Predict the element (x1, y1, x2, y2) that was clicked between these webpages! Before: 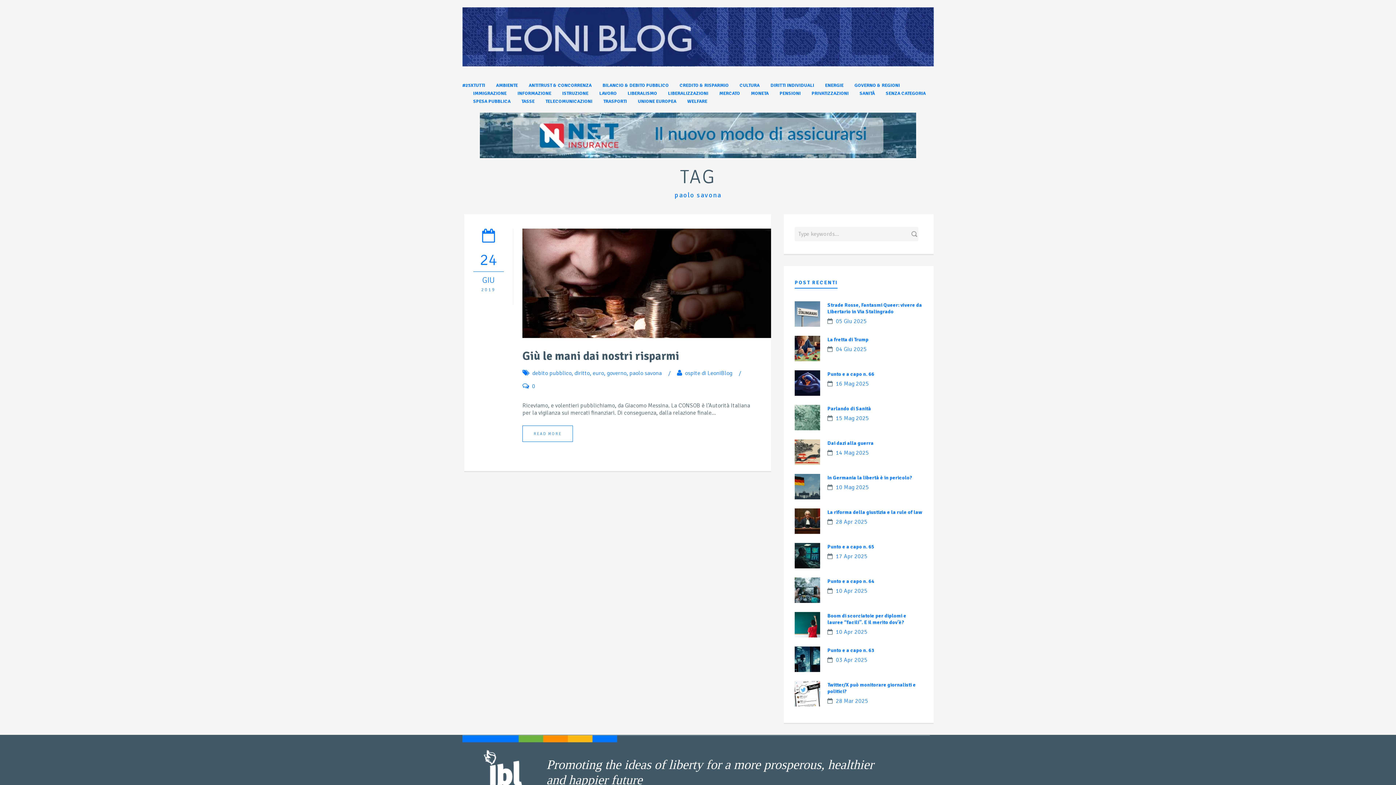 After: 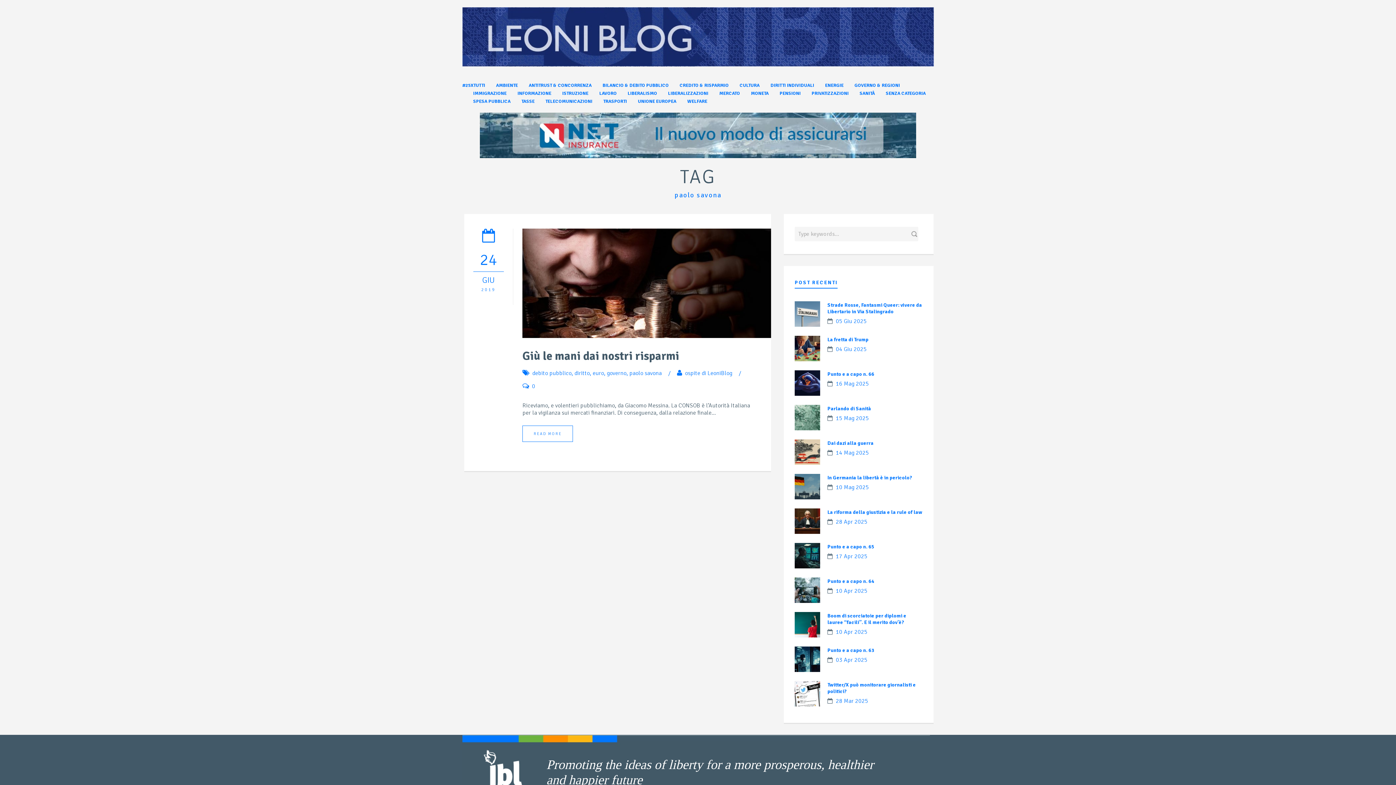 Action: bbox: (629, 369, 661, 377) label: paolo savona